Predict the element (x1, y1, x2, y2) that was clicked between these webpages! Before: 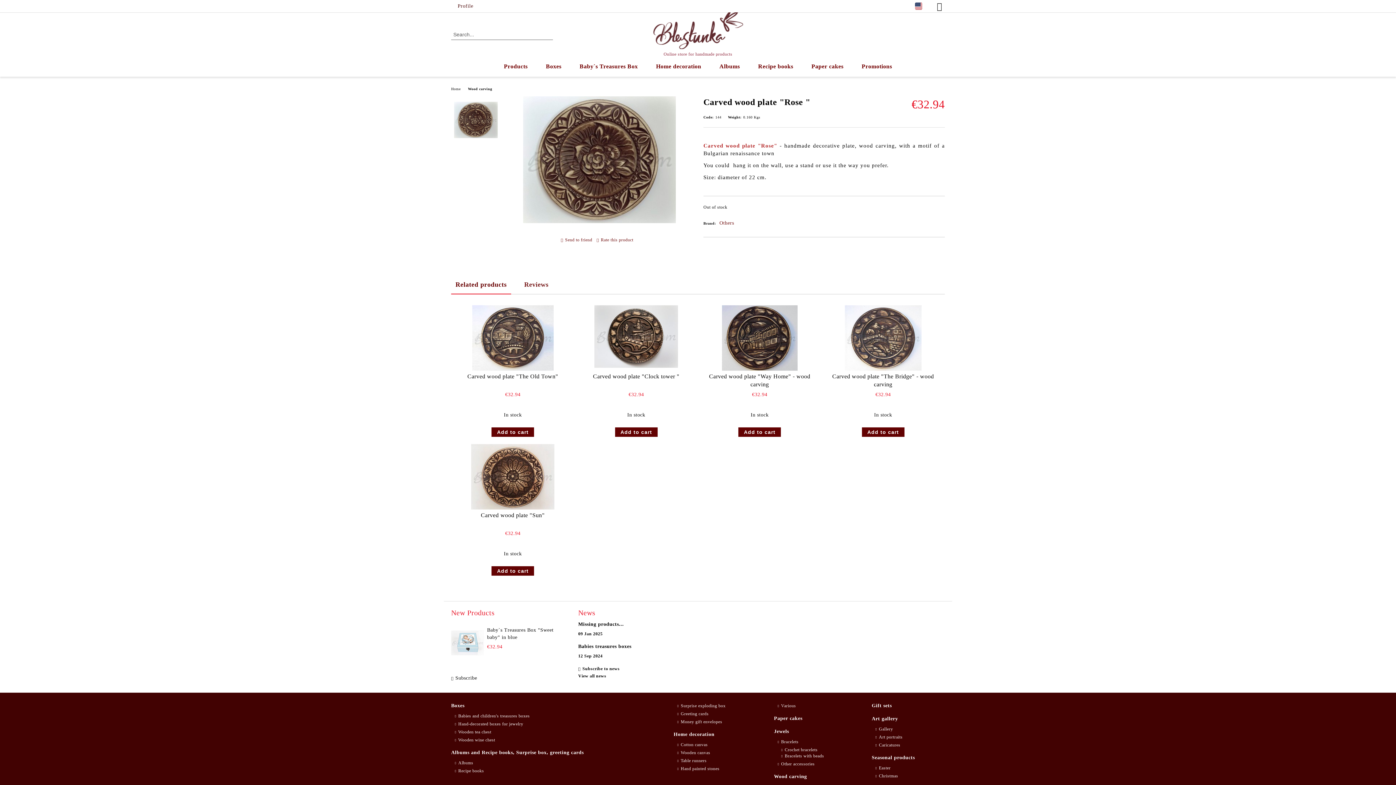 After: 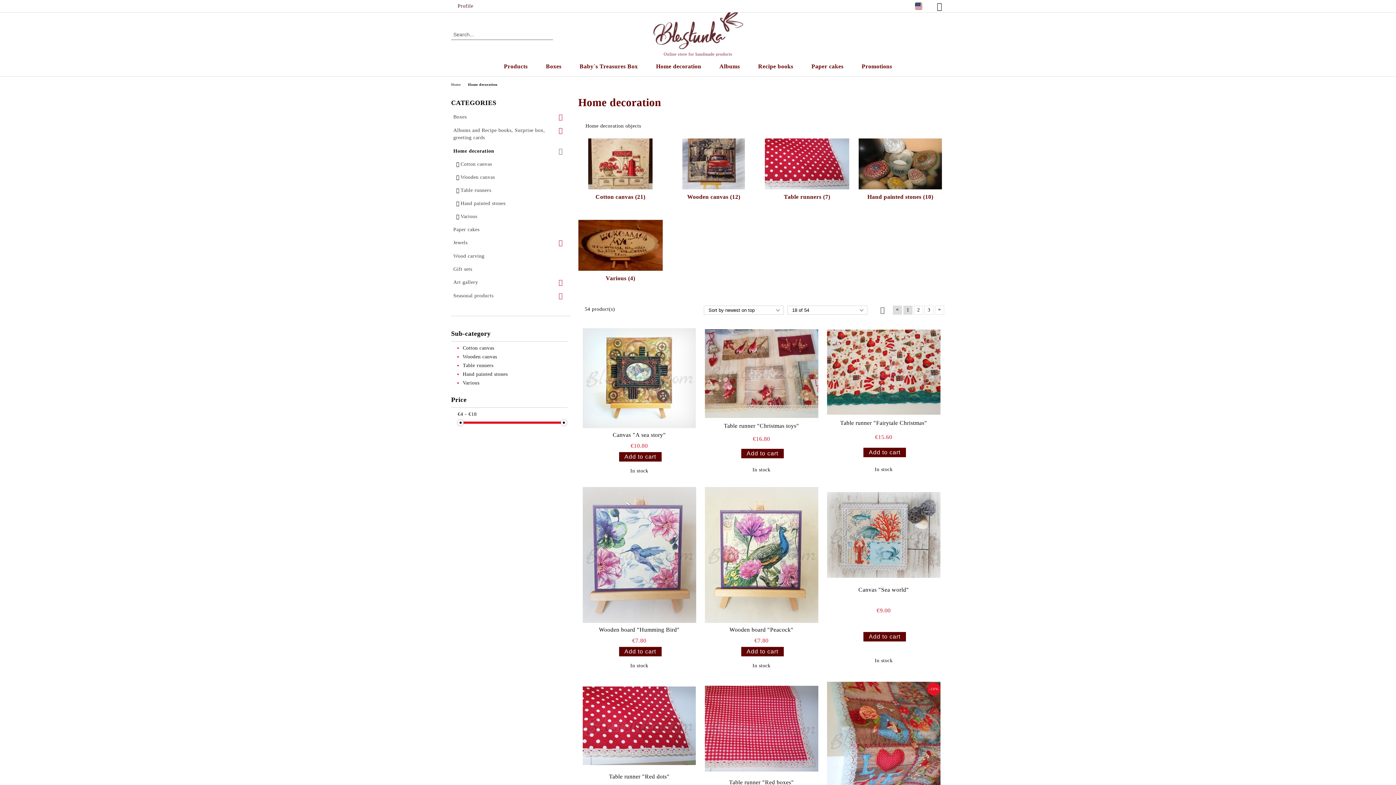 Action: label: Home decoration bbox: (647, 58, 710, 74)